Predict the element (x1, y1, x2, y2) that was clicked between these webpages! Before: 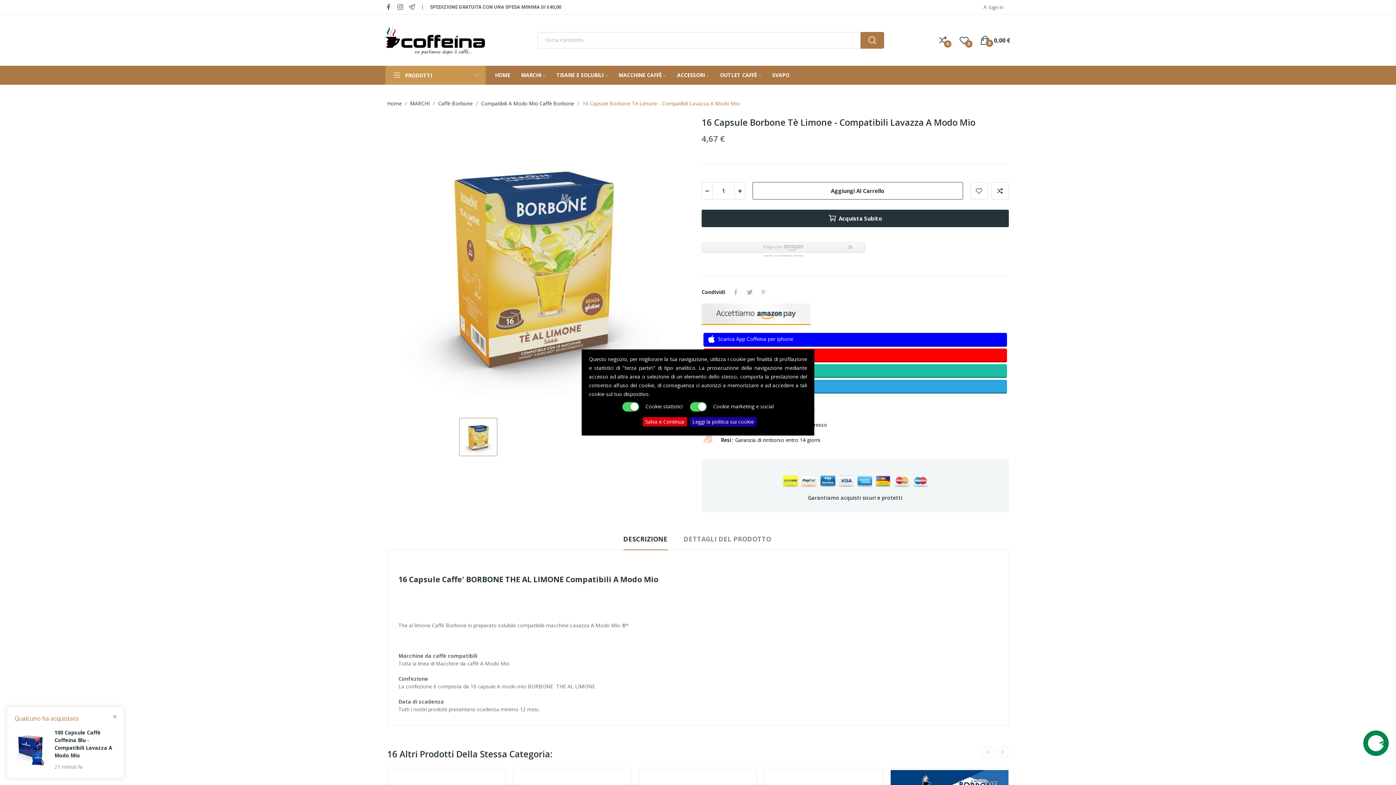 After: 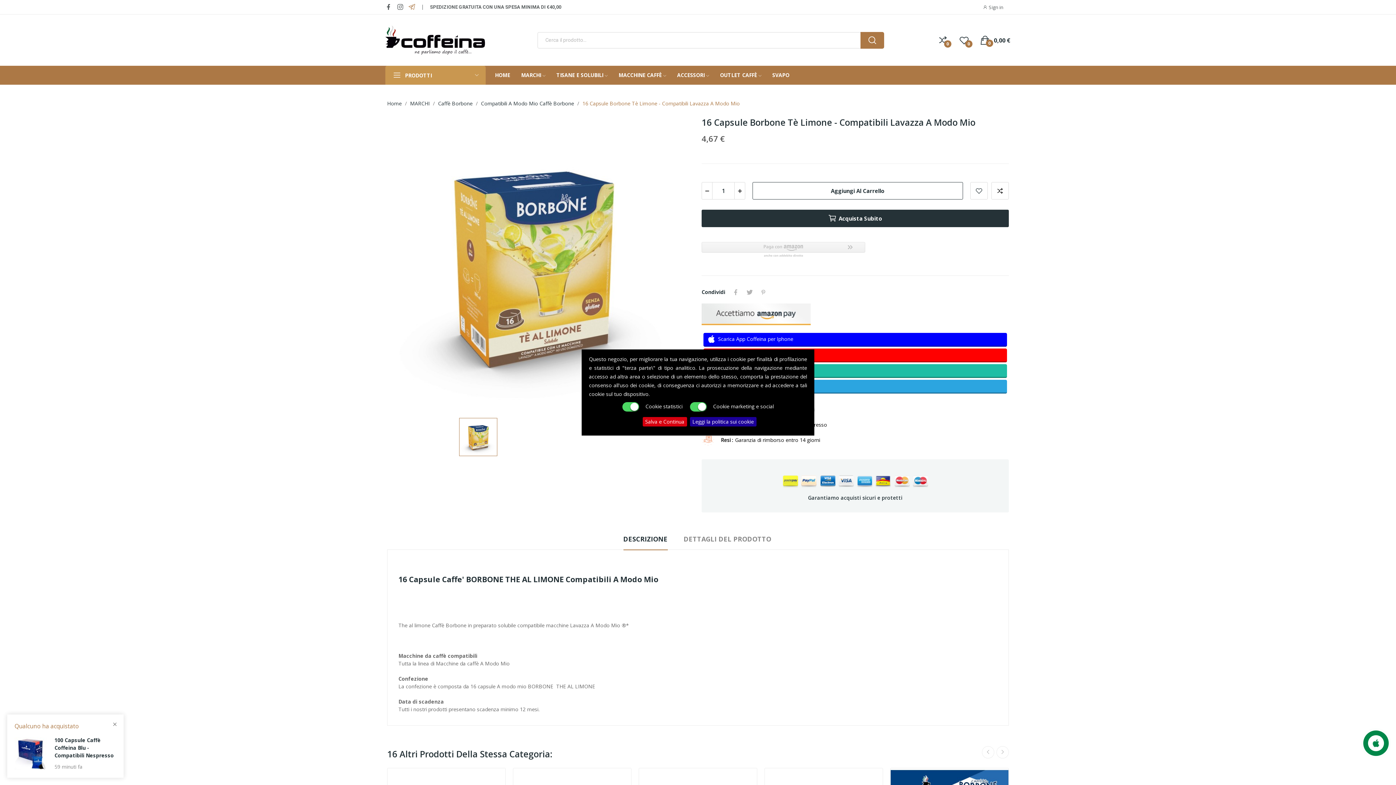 Action: bbox: (408, 3, 415, 10)